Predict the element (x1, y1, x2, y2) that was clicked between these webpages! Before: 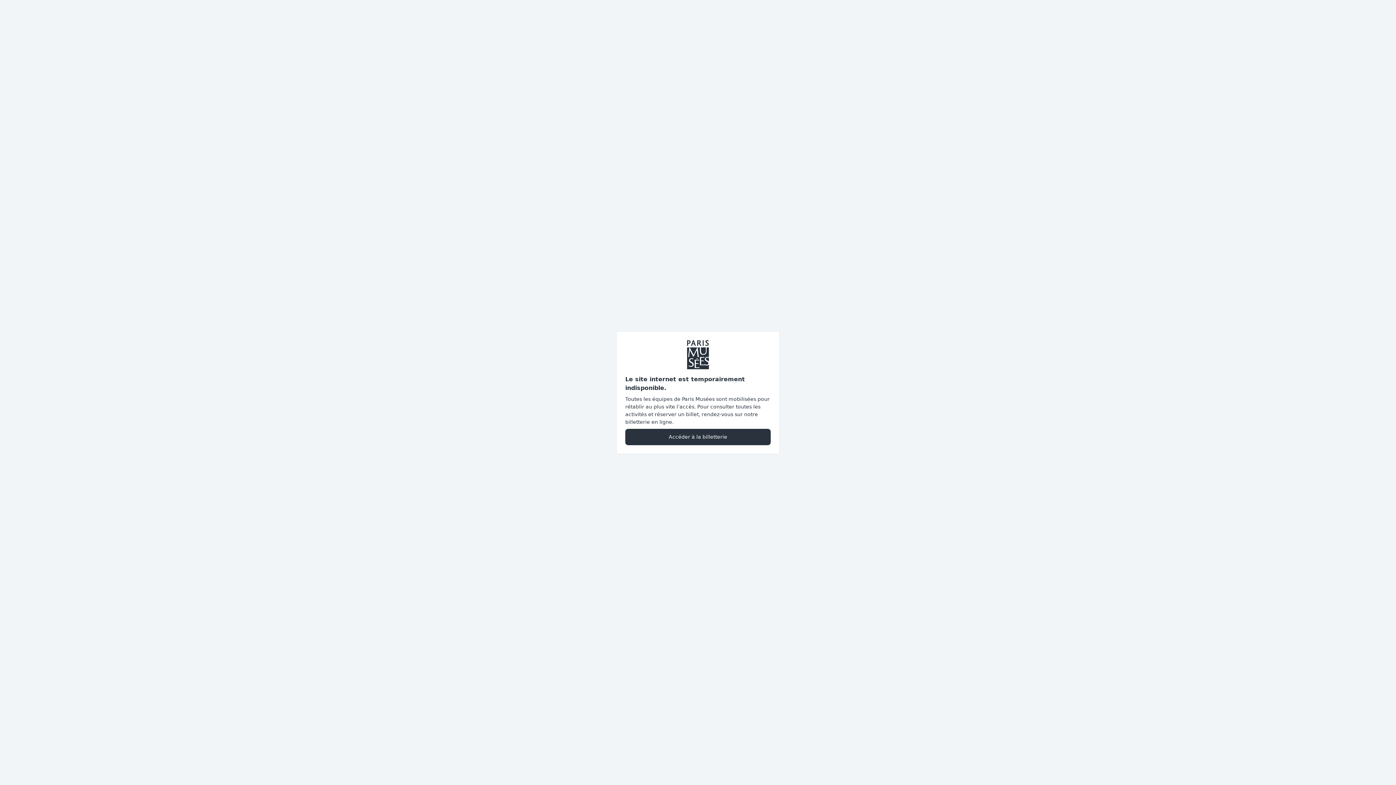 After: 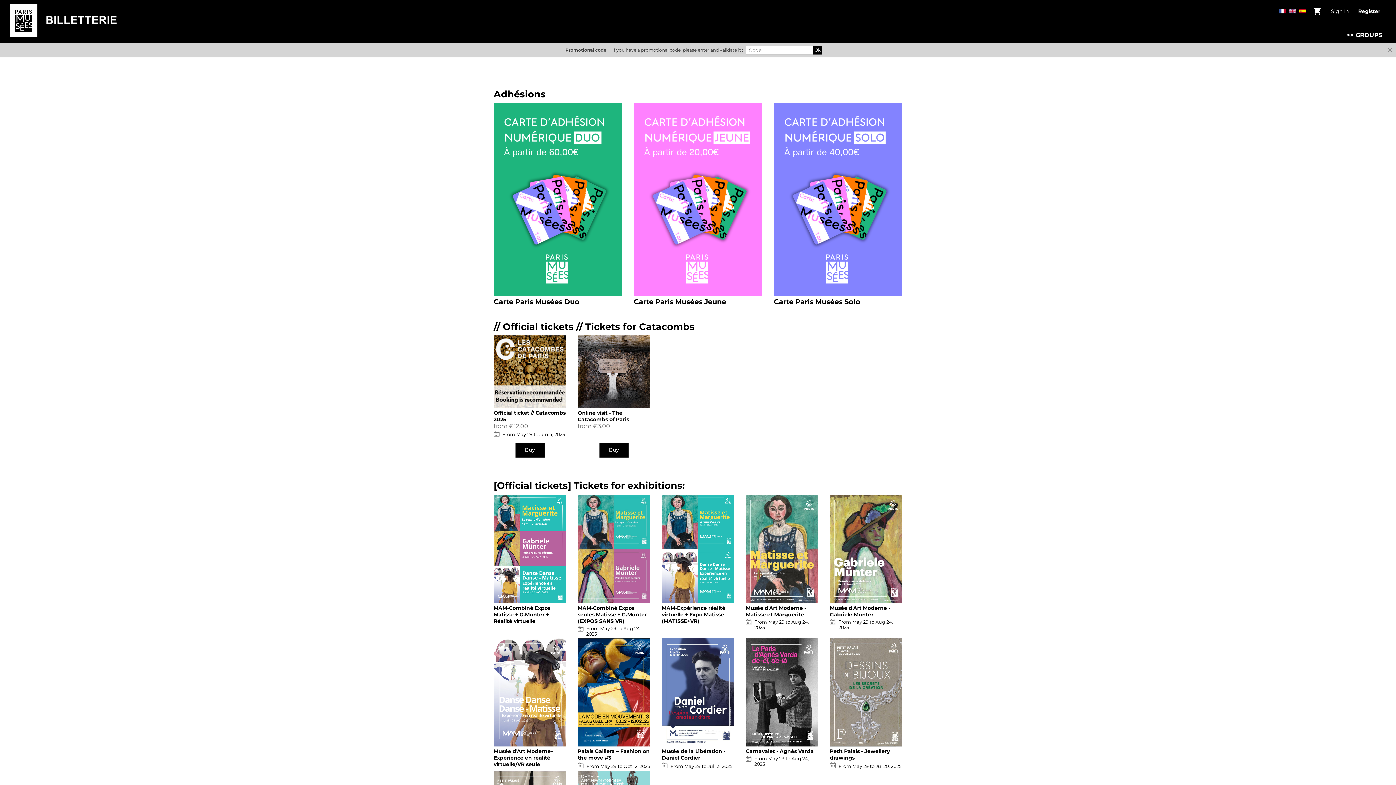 Action: bbox: (625, 428, 770, 445) label: Accéder à la billetterie